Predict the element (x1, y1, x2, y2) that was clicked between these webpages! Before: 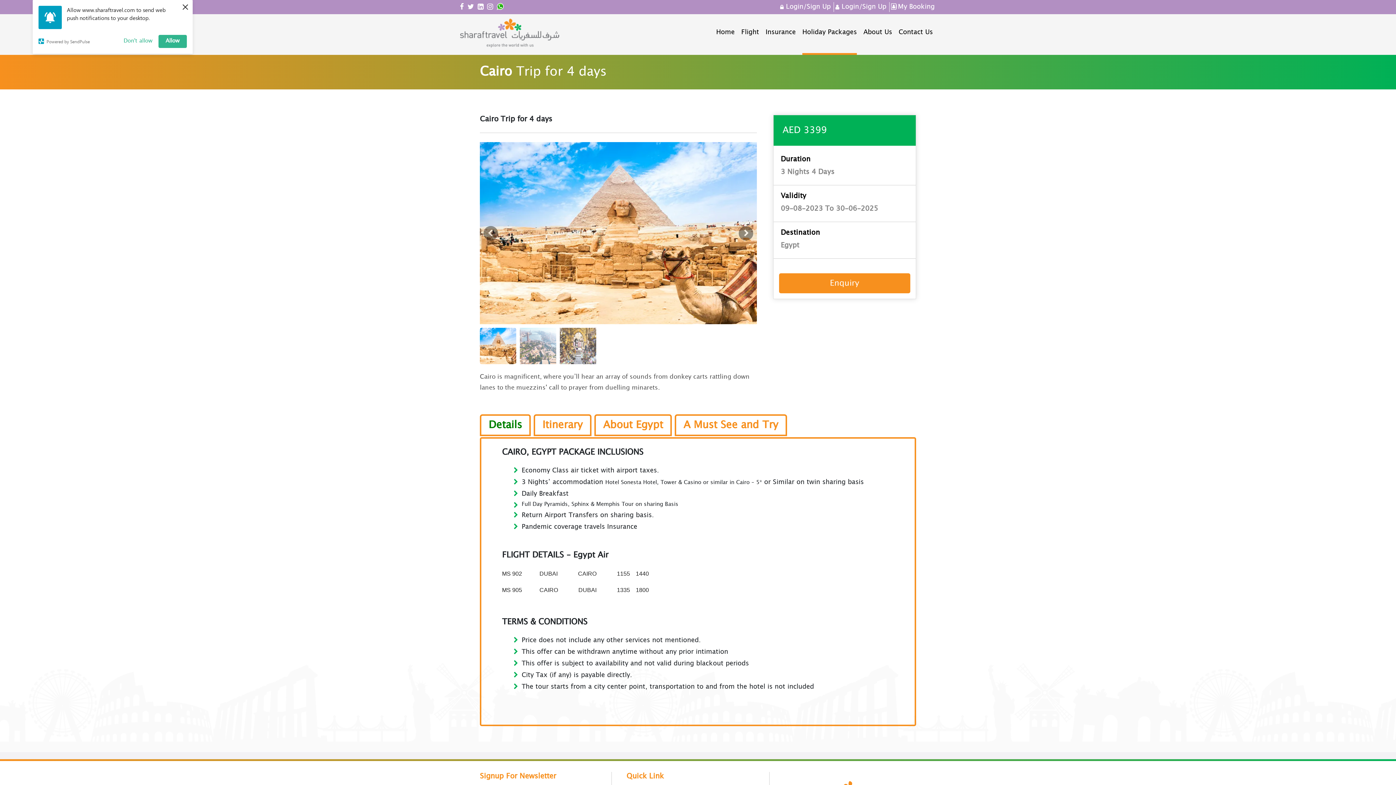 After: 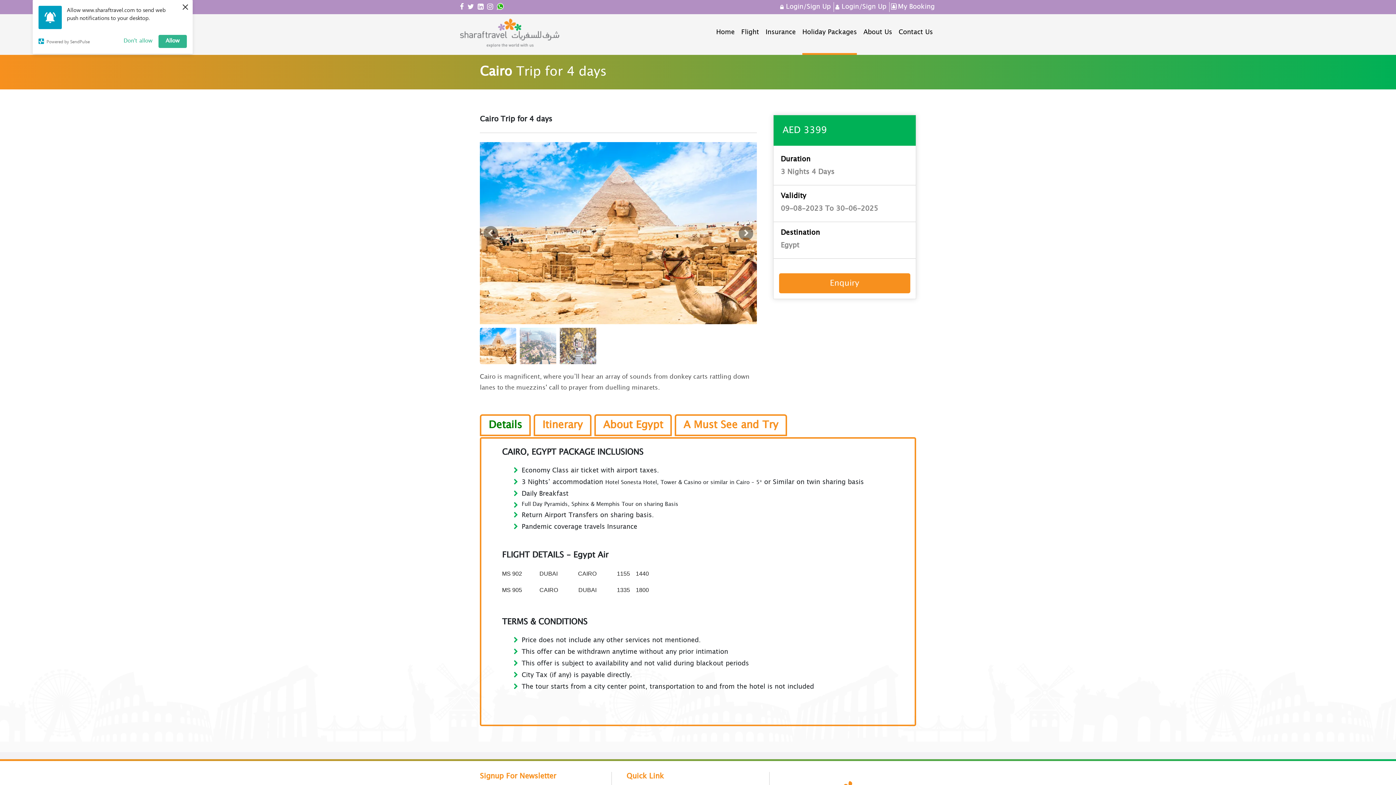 Action: bbox: (487, 3, 493, 10)